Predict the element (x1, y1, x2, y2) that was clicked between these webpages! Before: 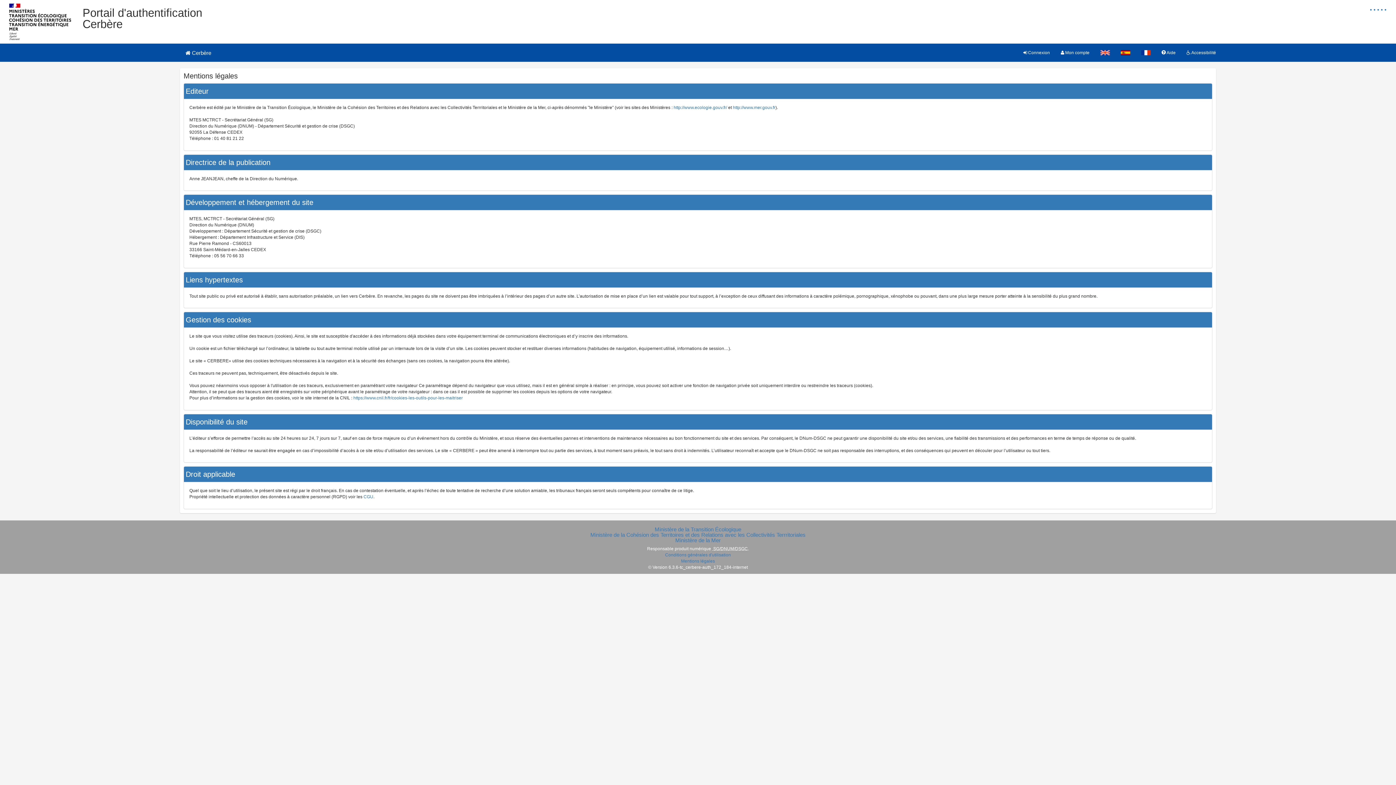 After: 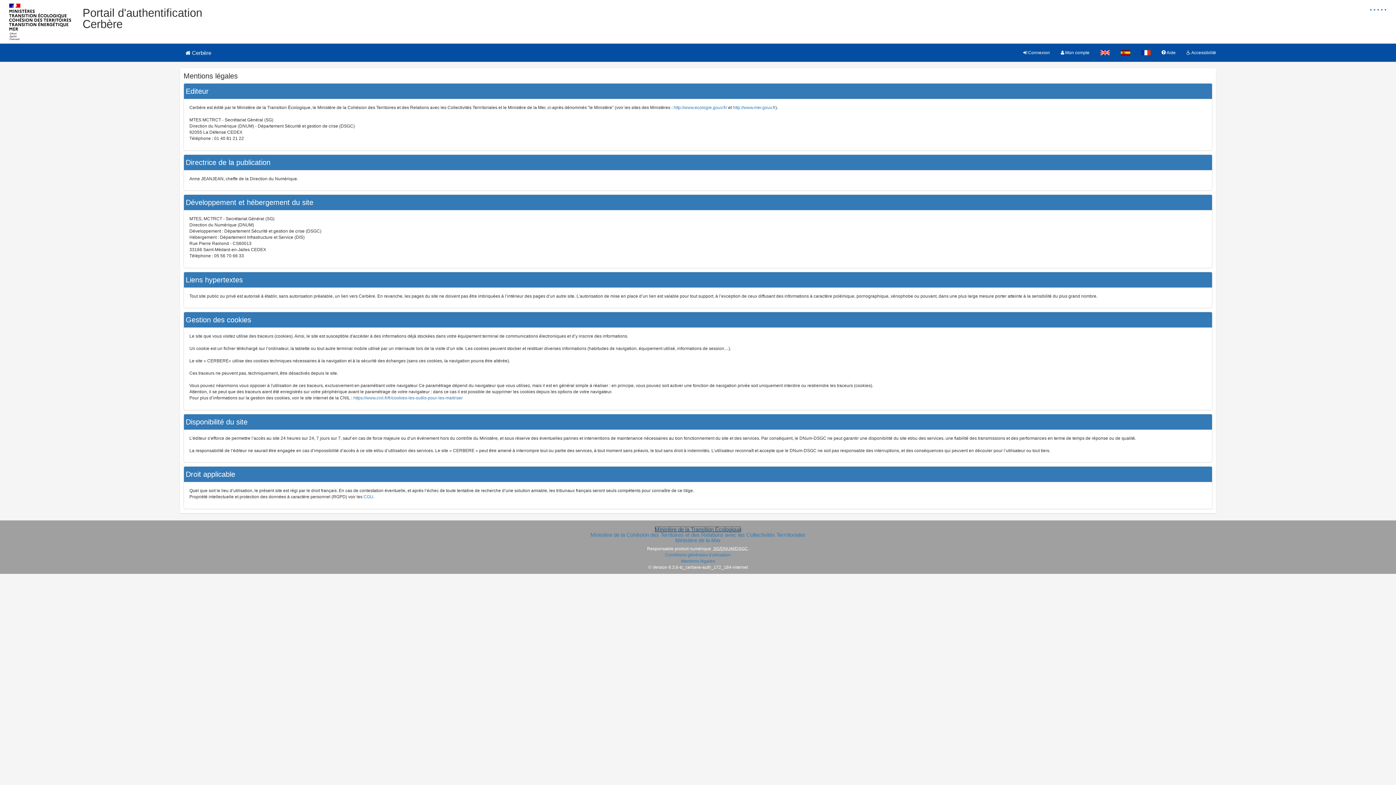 Action: bbox: (654, 526, 741, 532) label: Ministère de la Transition Écologique